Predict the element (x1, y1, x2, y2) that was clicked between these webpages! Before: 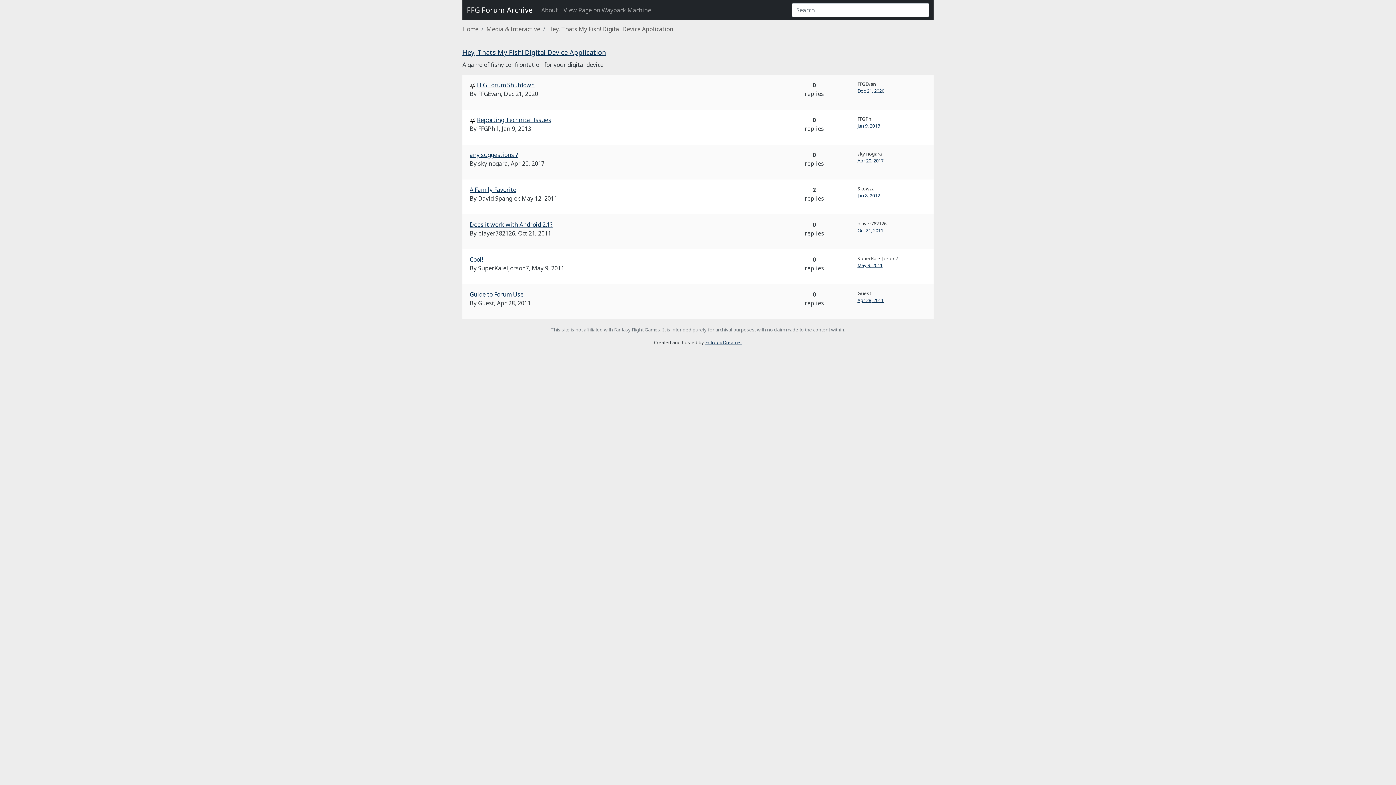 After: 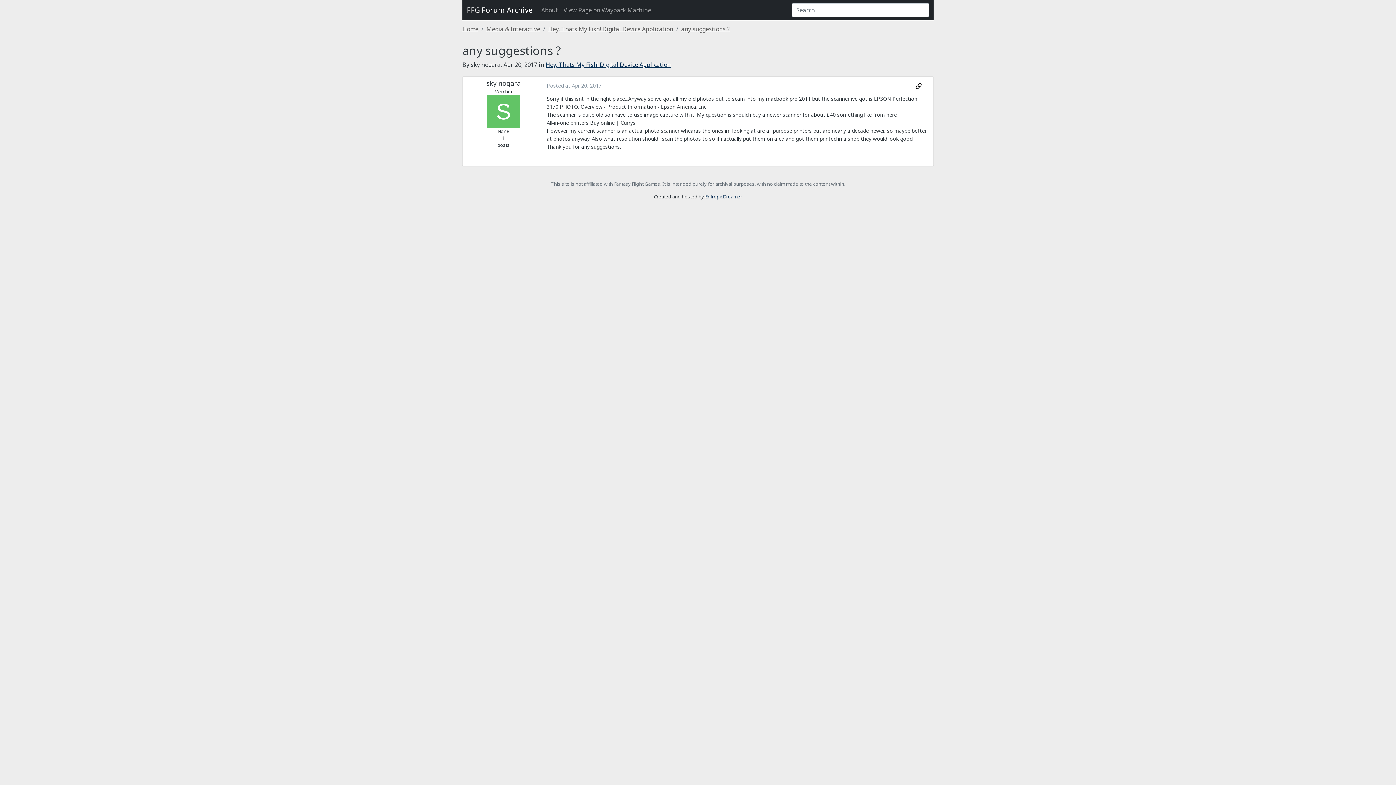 Action: bbox: (469, 150, 518, 158) label: any suggestions ?